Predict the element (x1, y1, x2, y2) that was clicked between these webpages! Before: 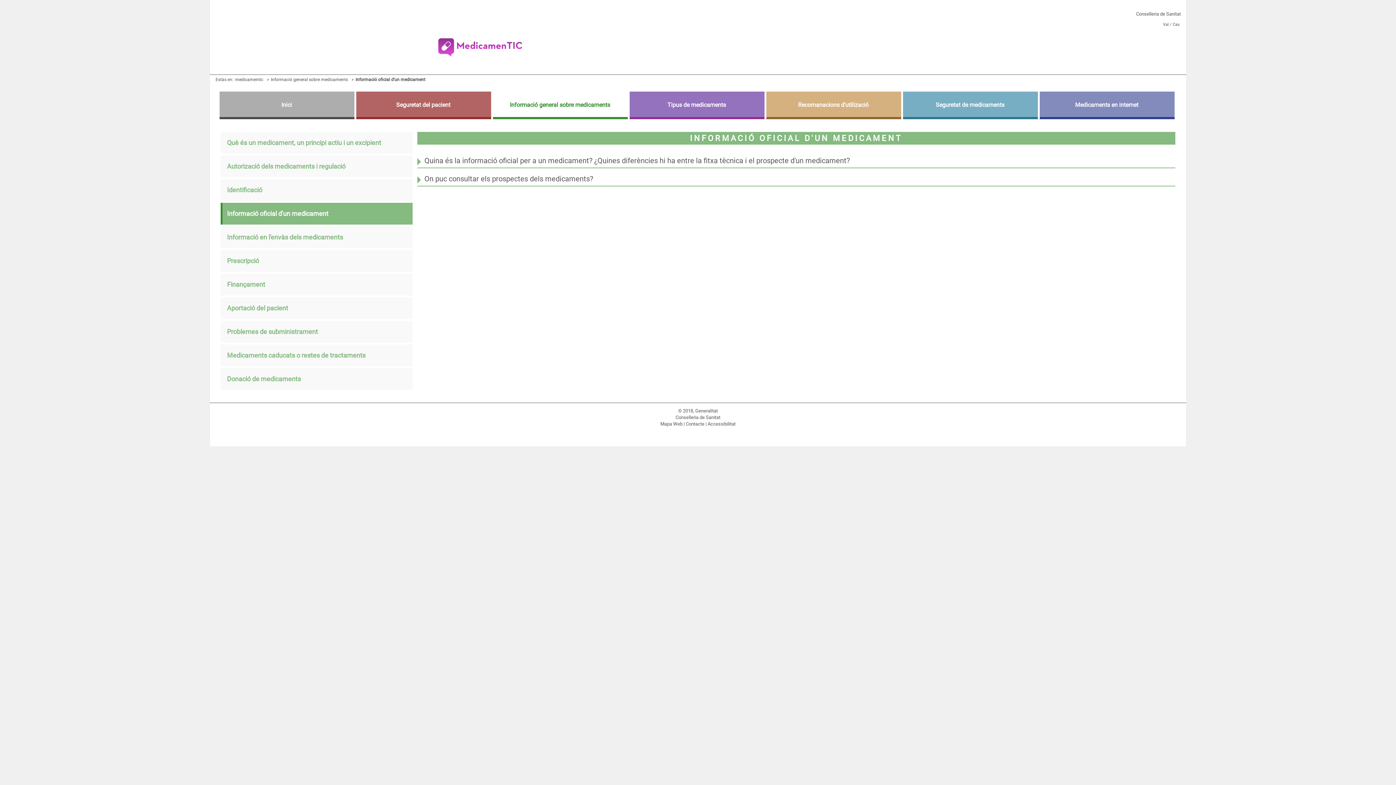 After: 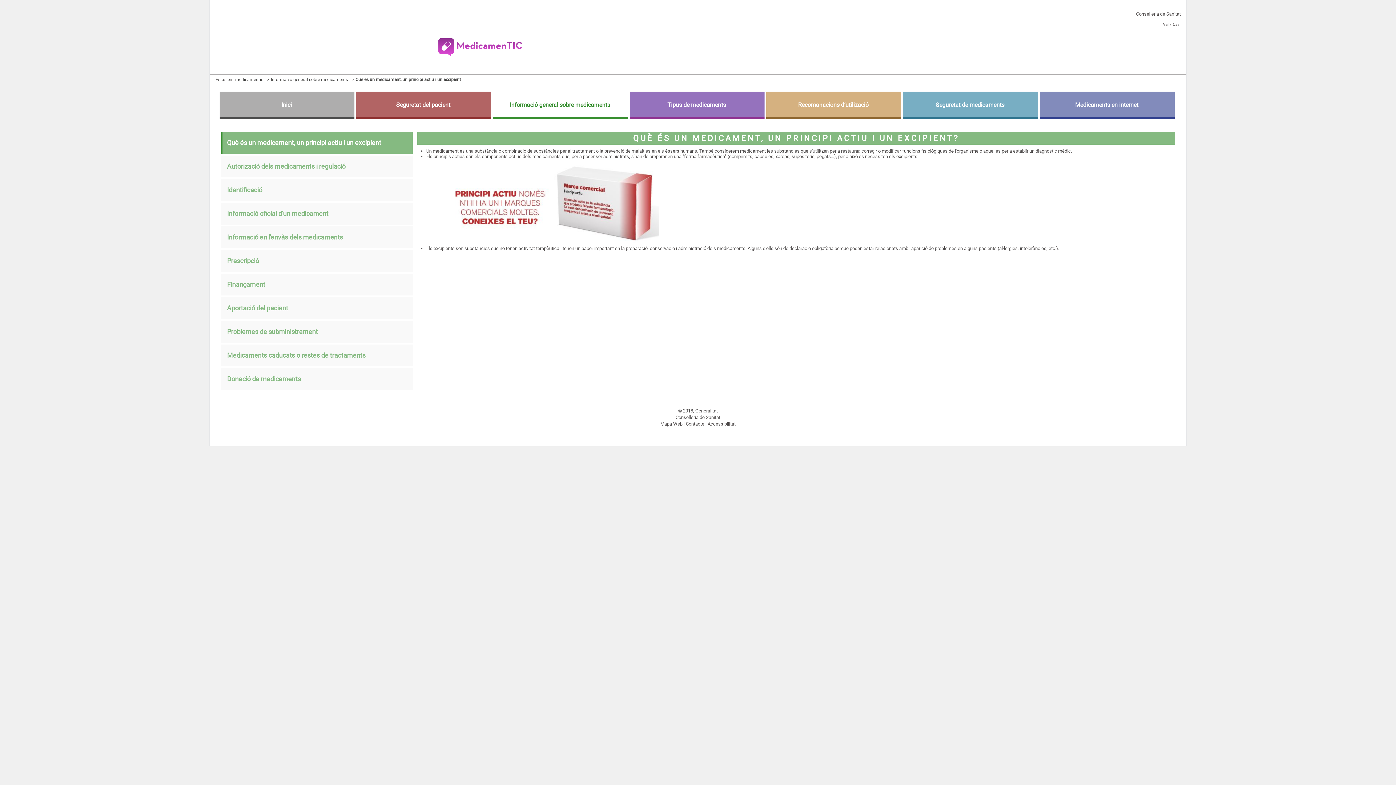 Action: bbox: (270, 77, 349, 82) label: Informació general sobre medicaments